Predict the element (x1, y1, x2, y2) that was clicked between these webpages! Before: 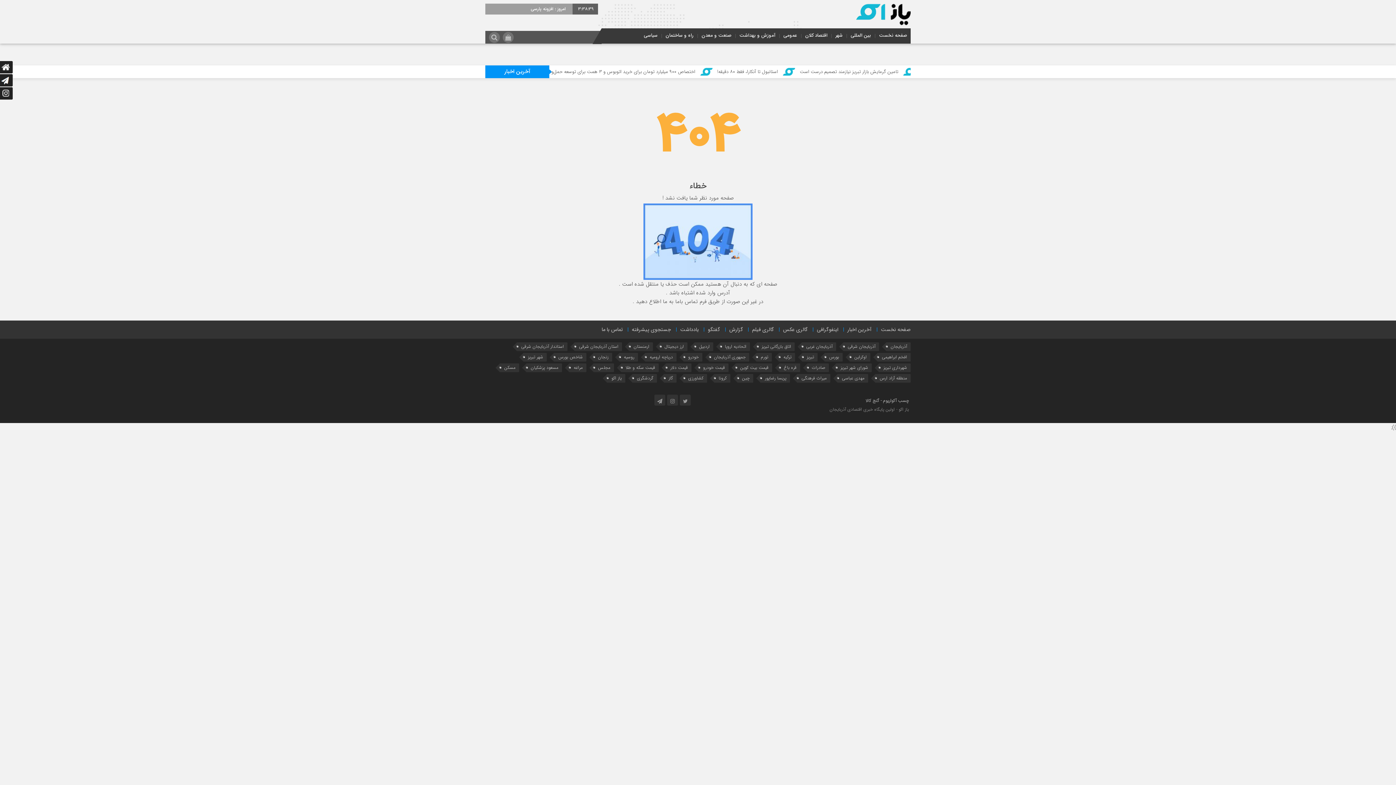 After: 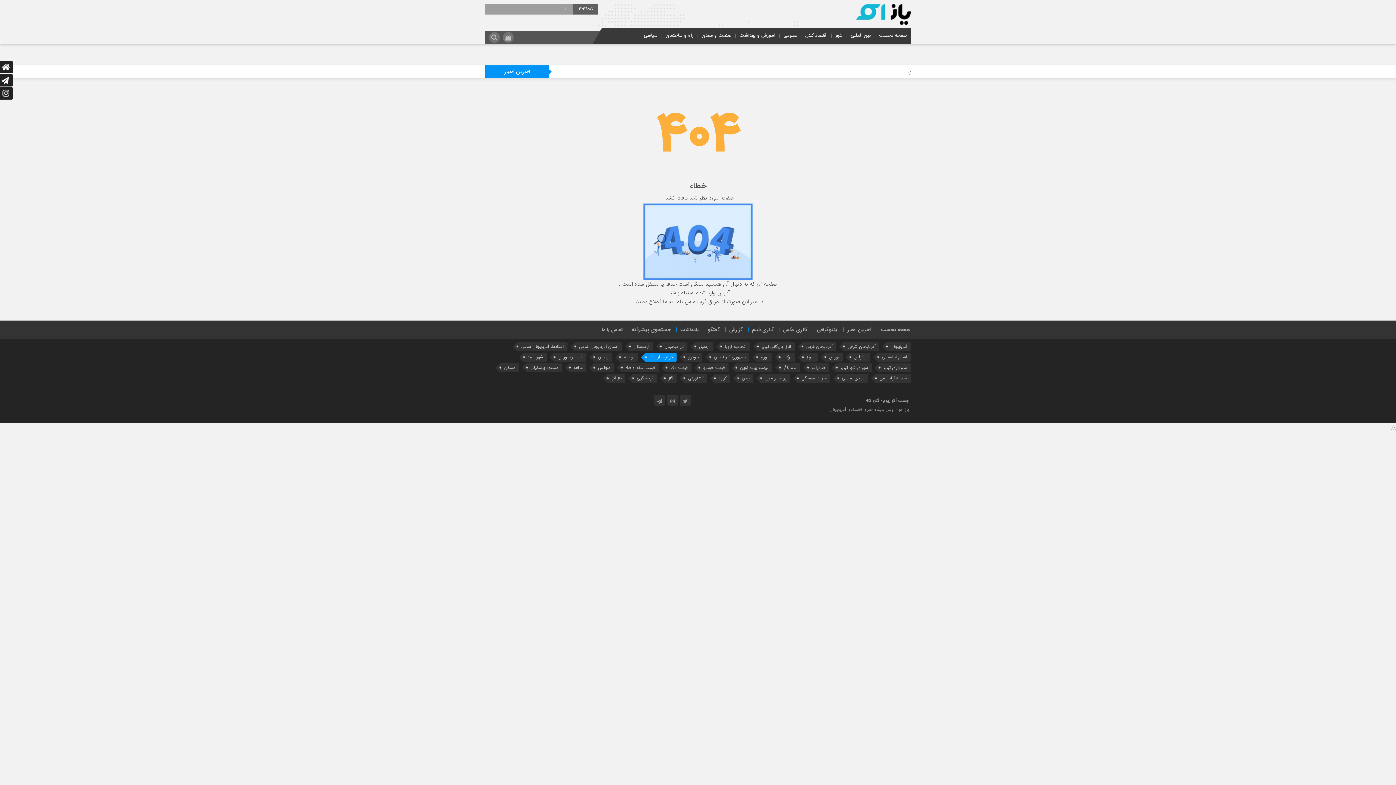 Action: bbox: (645, 353, 676, 361) label: دریاچه ارومیه (556 مورد)